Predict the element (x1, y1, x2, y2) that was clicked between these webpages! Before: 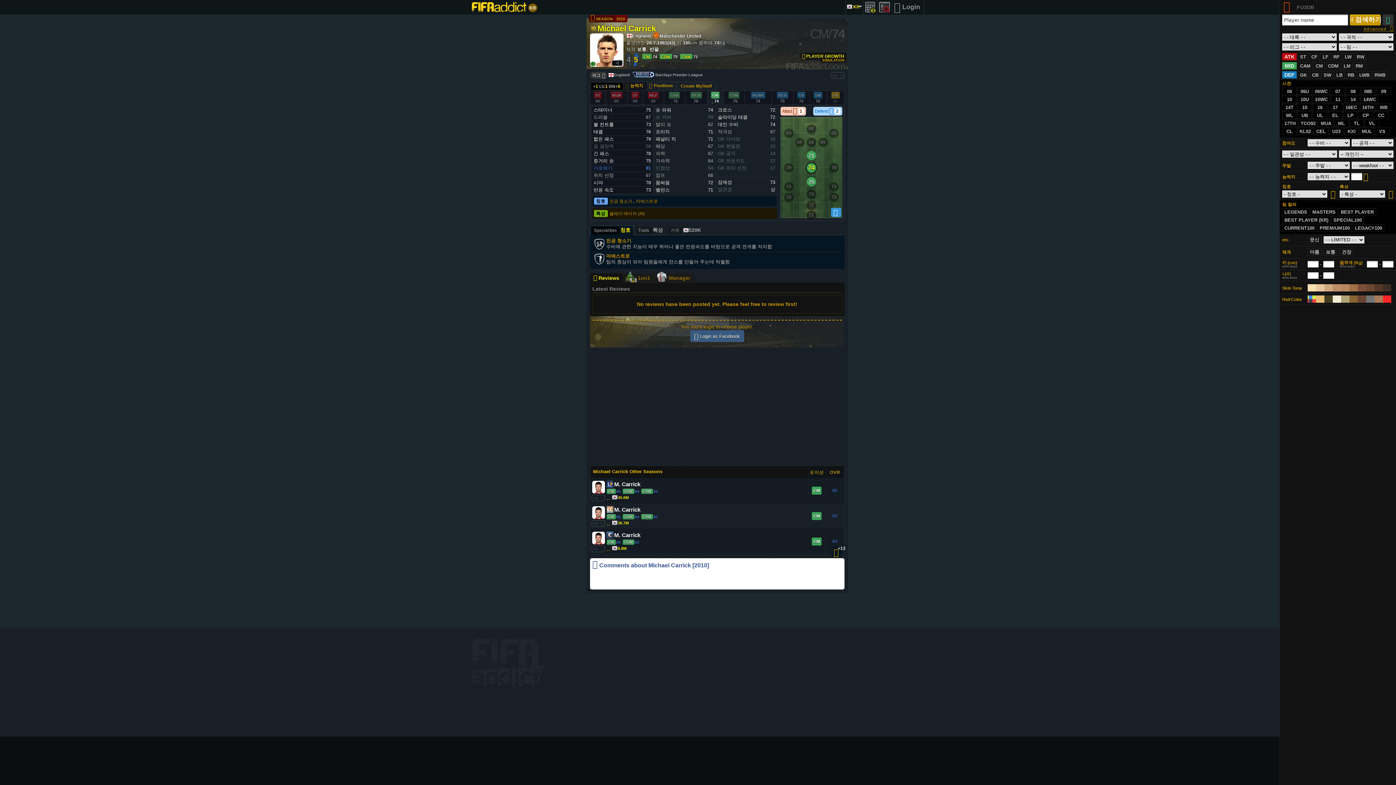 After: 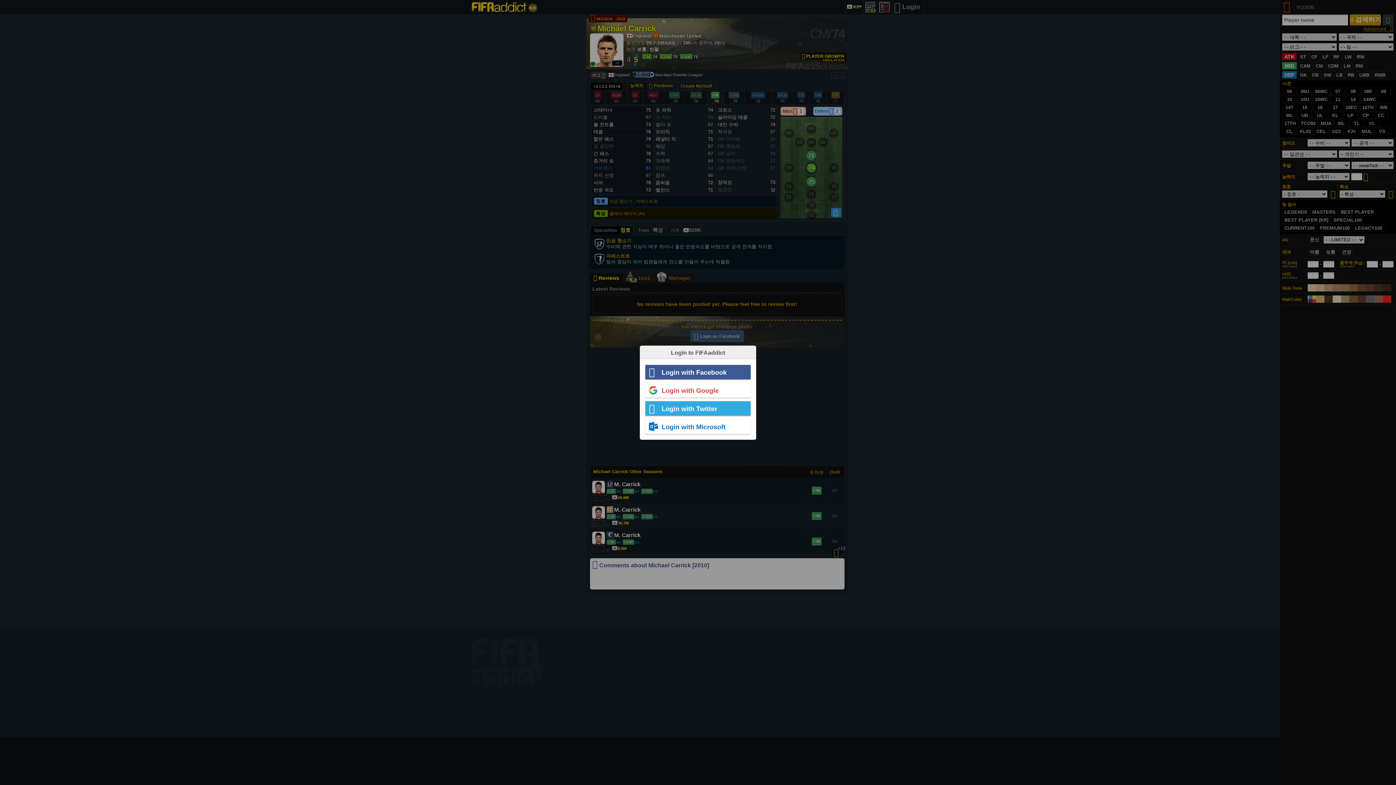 Action: label: Login bbox: (900, 5, 922, 10)